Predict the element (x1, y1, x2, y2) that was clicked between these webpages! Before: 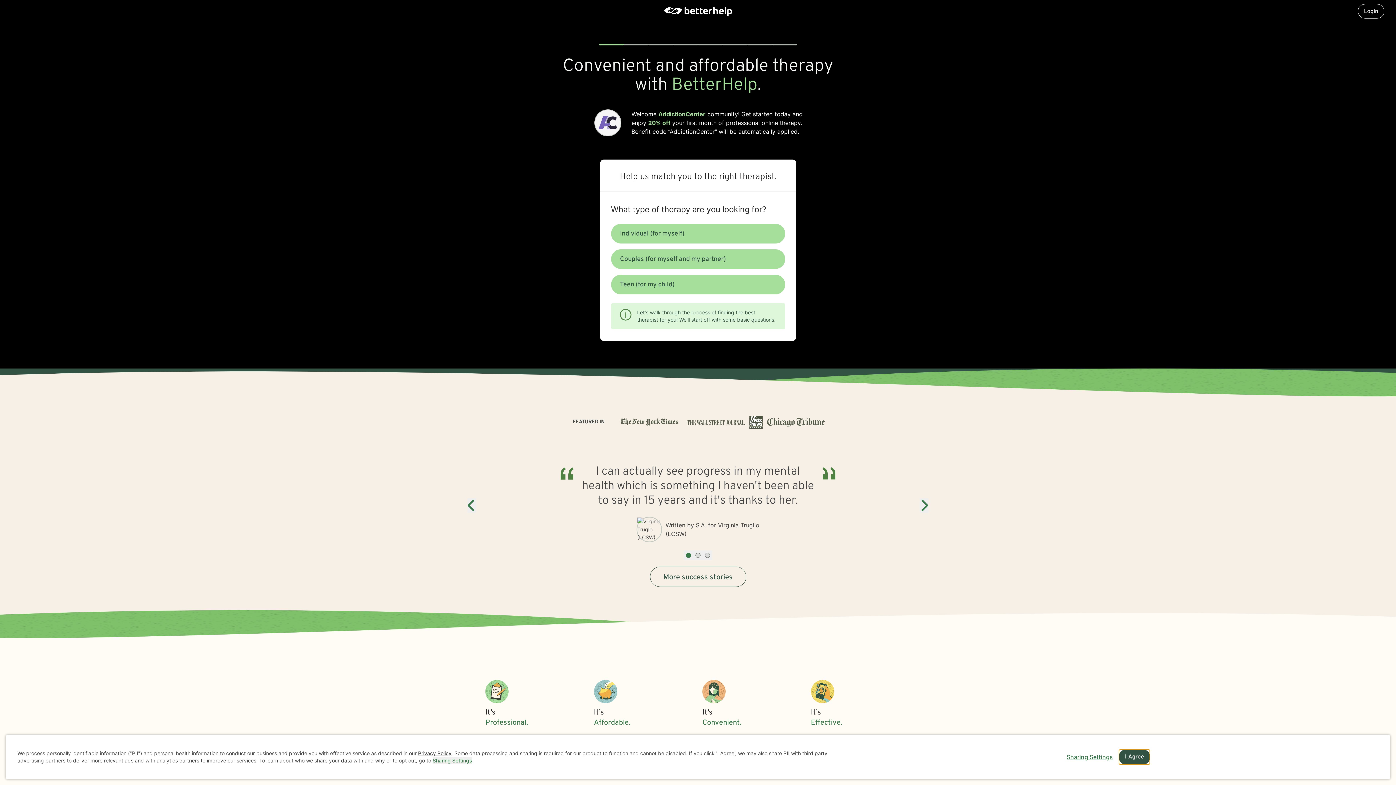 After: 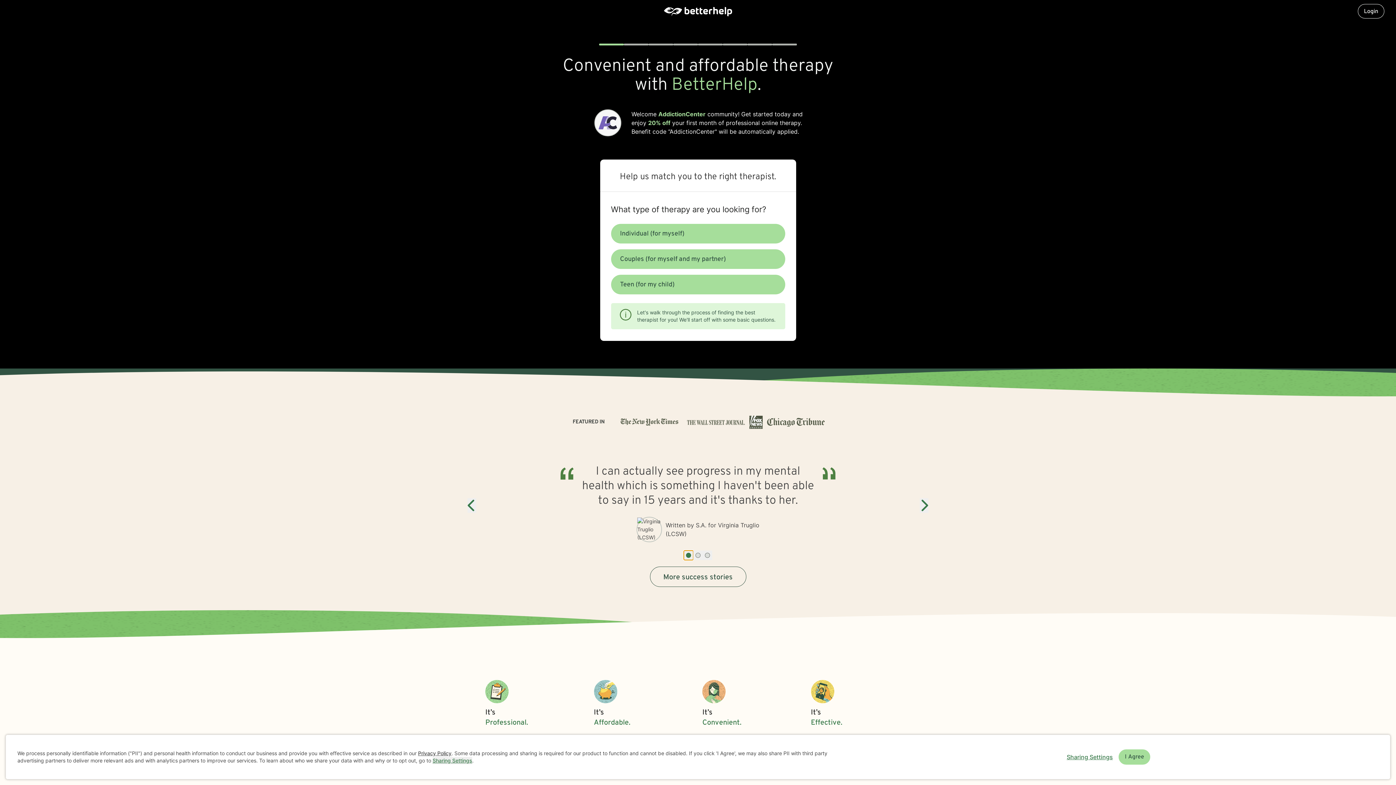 Action: label: Show slide 1 bbox: (684, 550, 693, 560)